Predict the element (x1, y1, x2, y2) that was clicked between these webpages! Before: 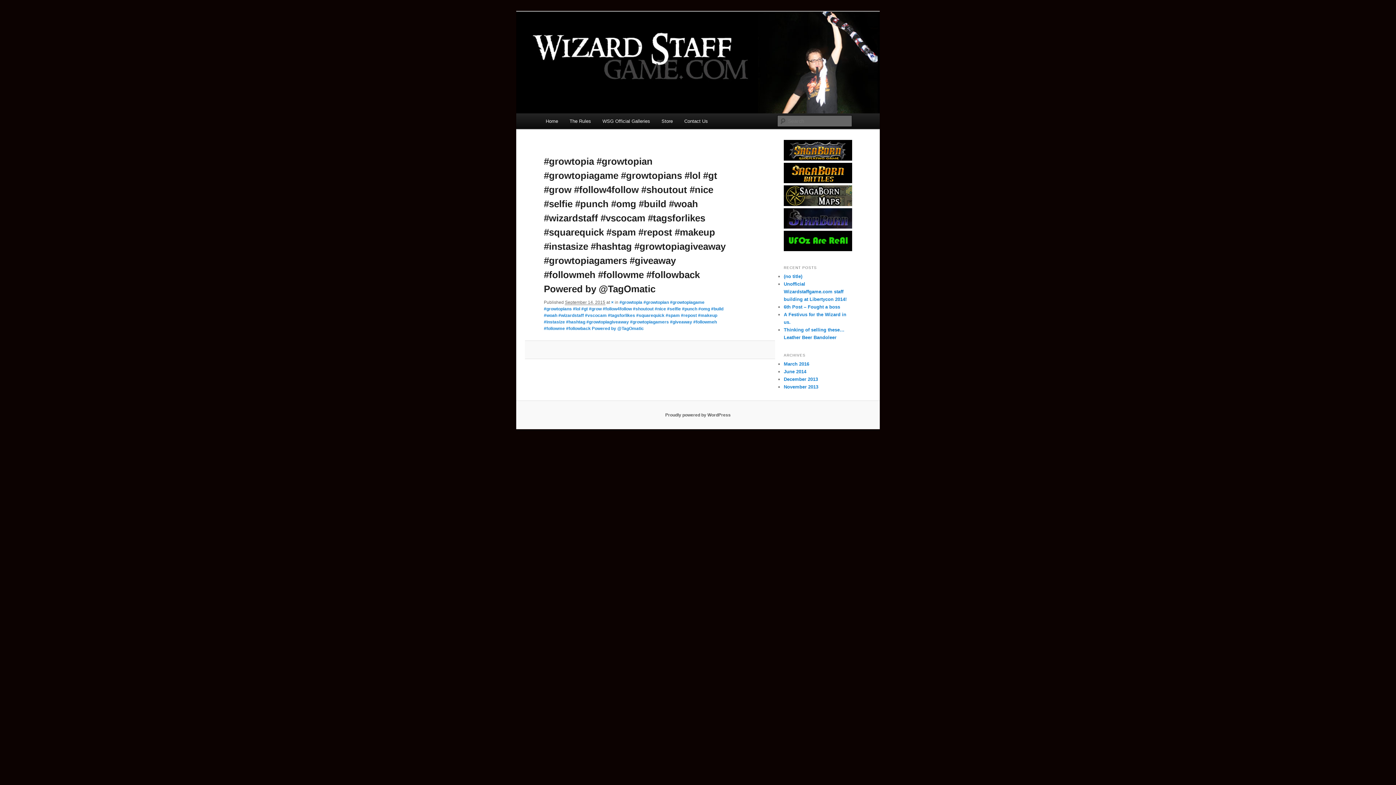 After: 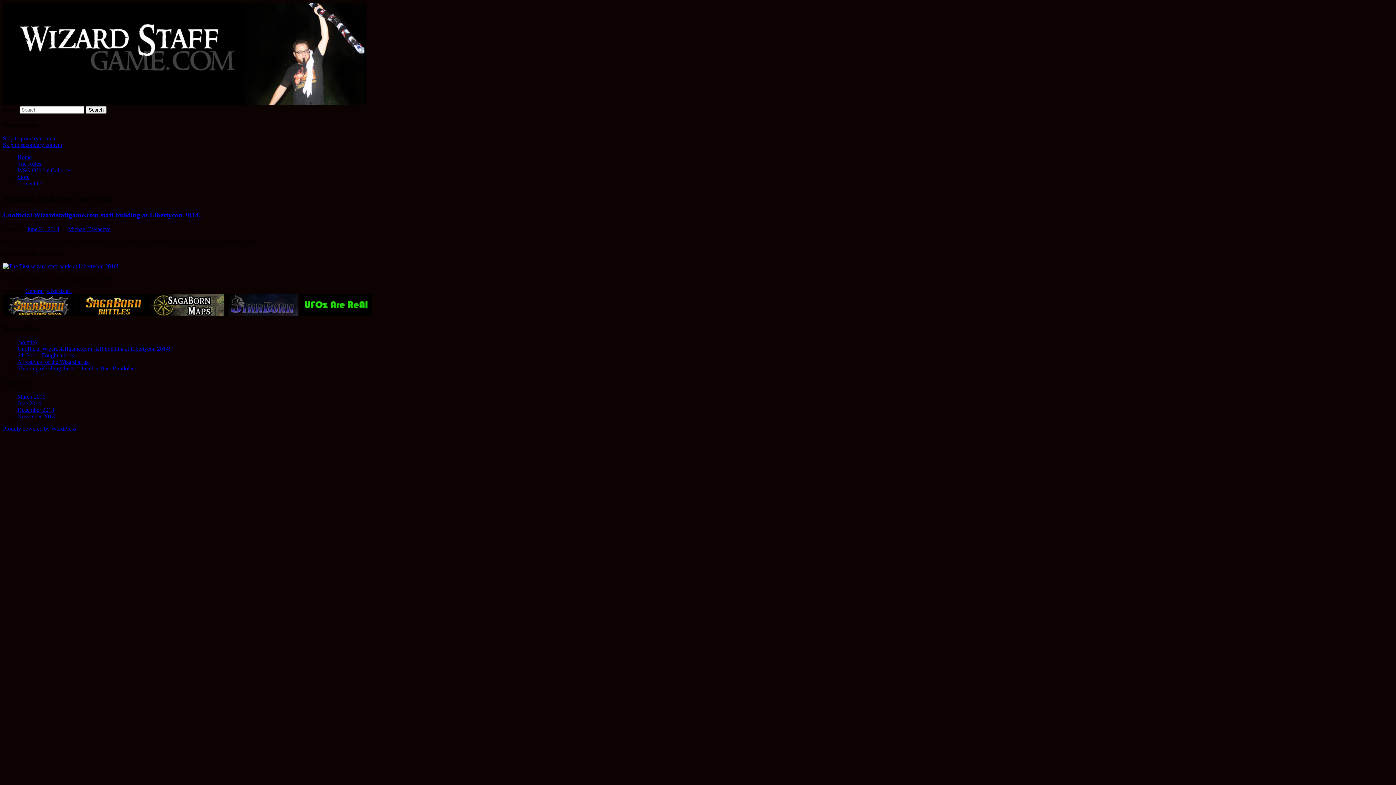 Action: bbox: (784, 369, 806, 374) label: June 2014